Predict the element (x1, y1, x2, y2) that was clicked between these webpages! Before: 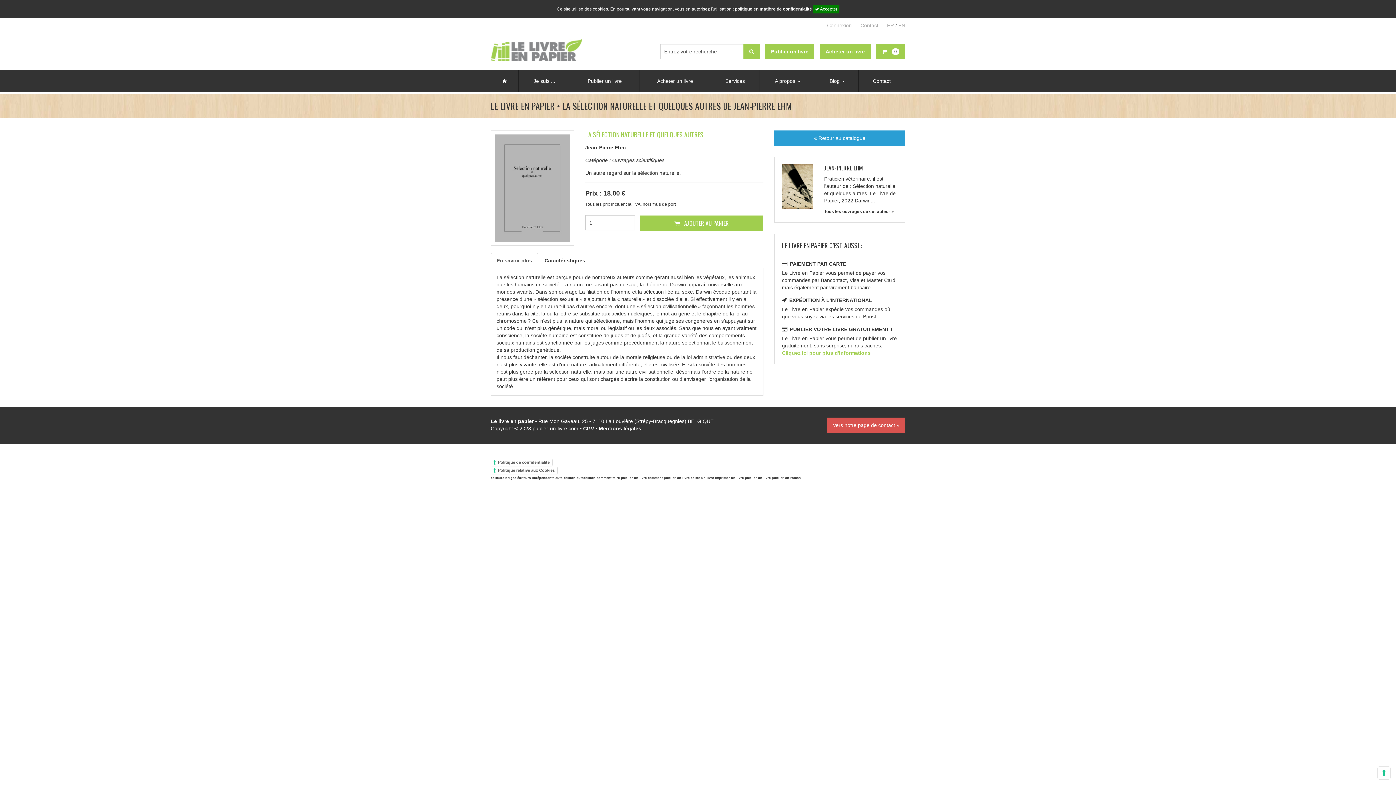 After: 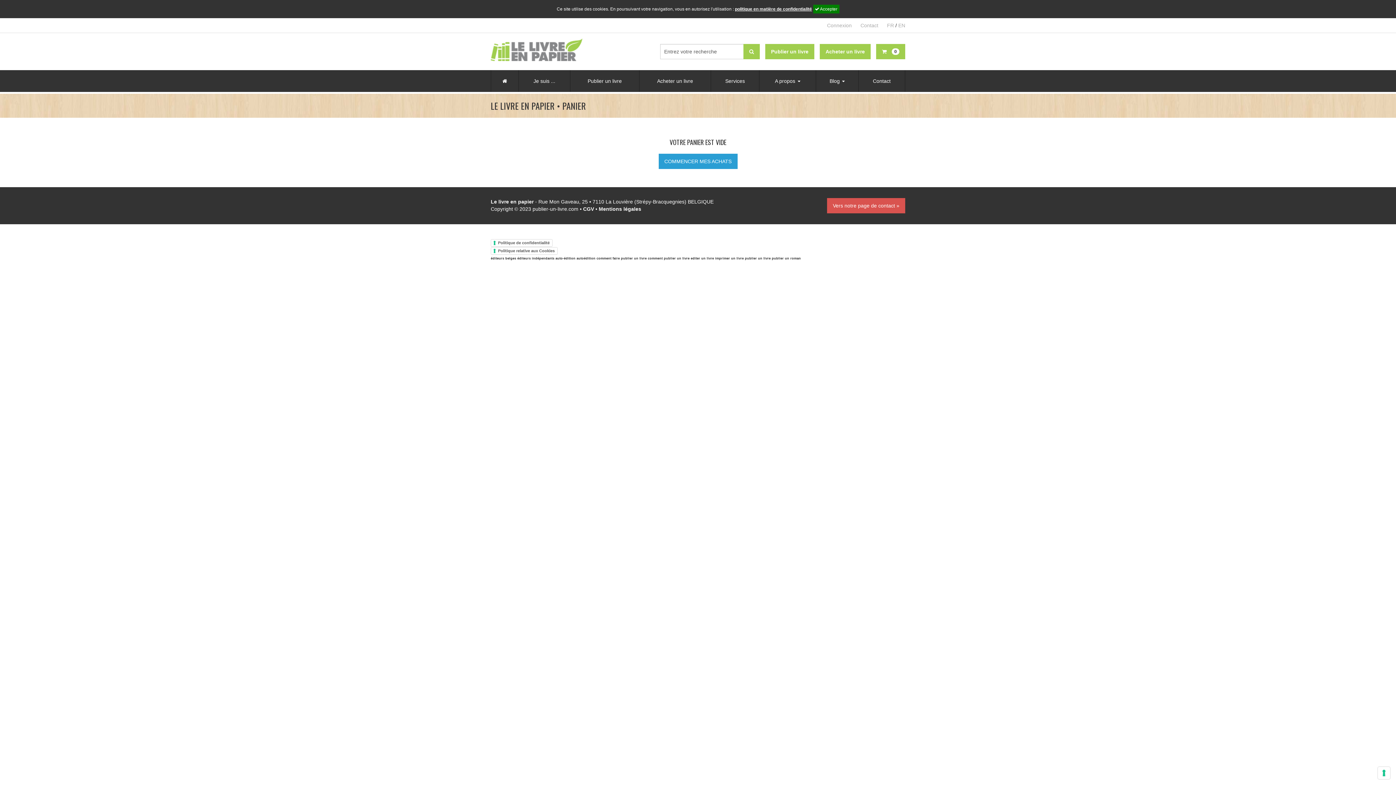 Action: bbox: (876, 44, 905, 59) label:  0